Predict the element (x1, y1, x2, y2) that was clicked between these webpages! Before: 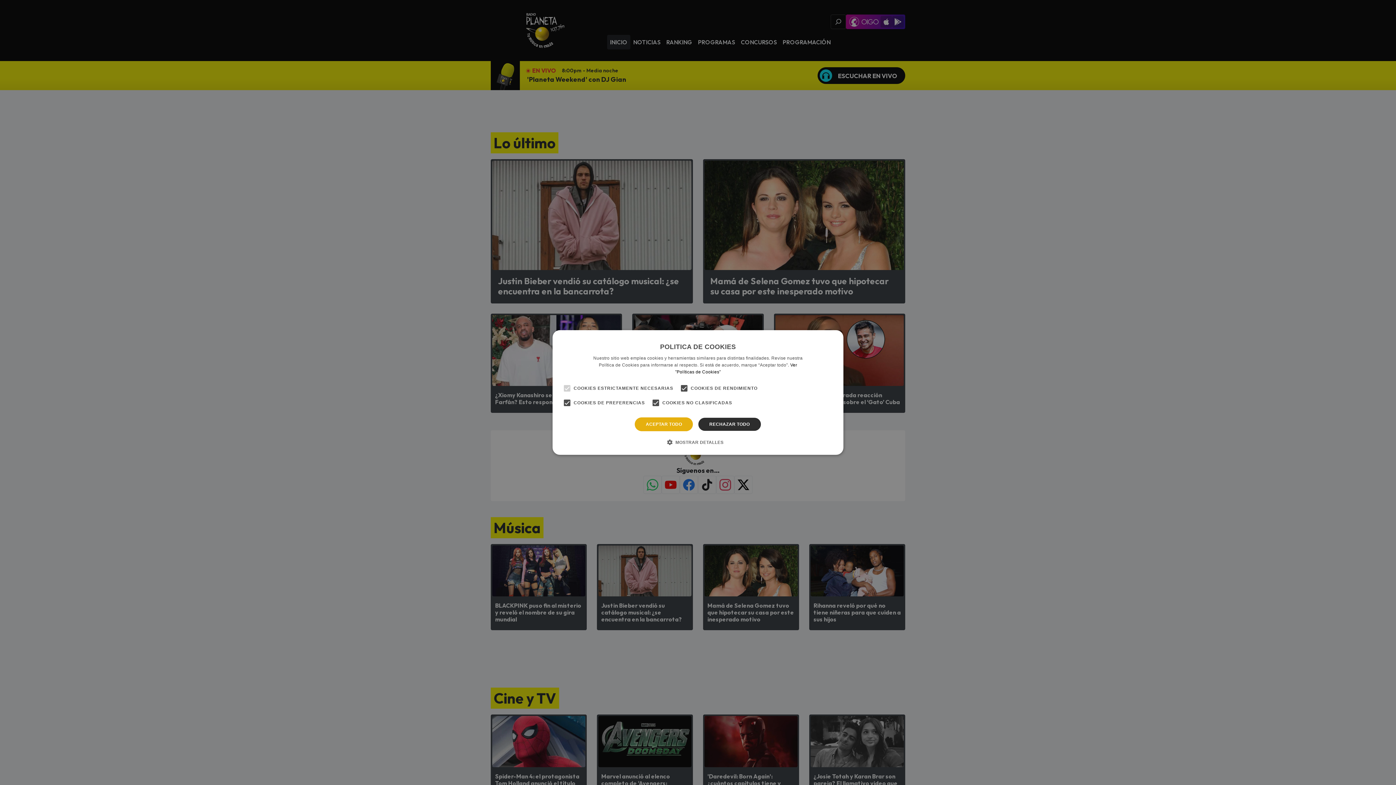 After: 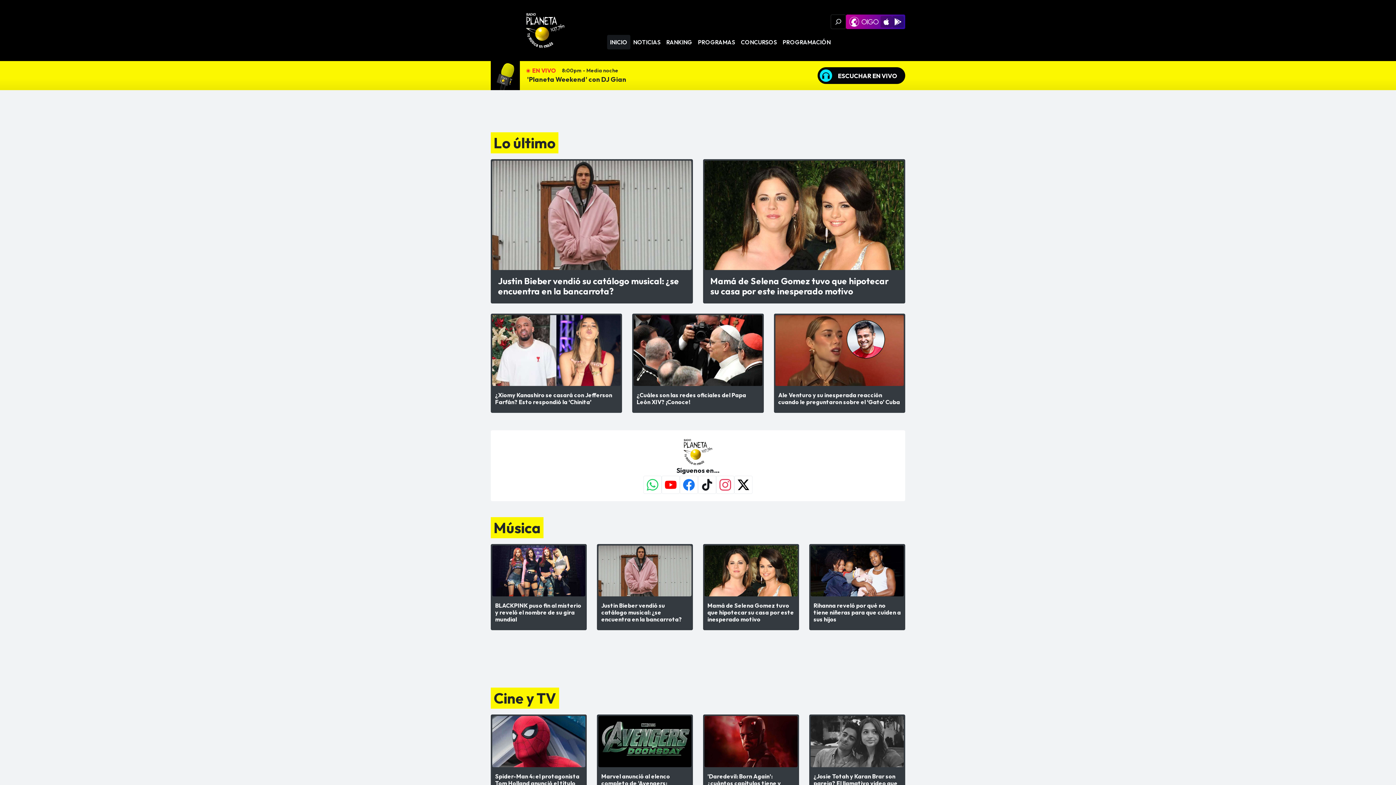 Action: bbox: (635, 417, 693, 431) label: ACEPTAR TODO